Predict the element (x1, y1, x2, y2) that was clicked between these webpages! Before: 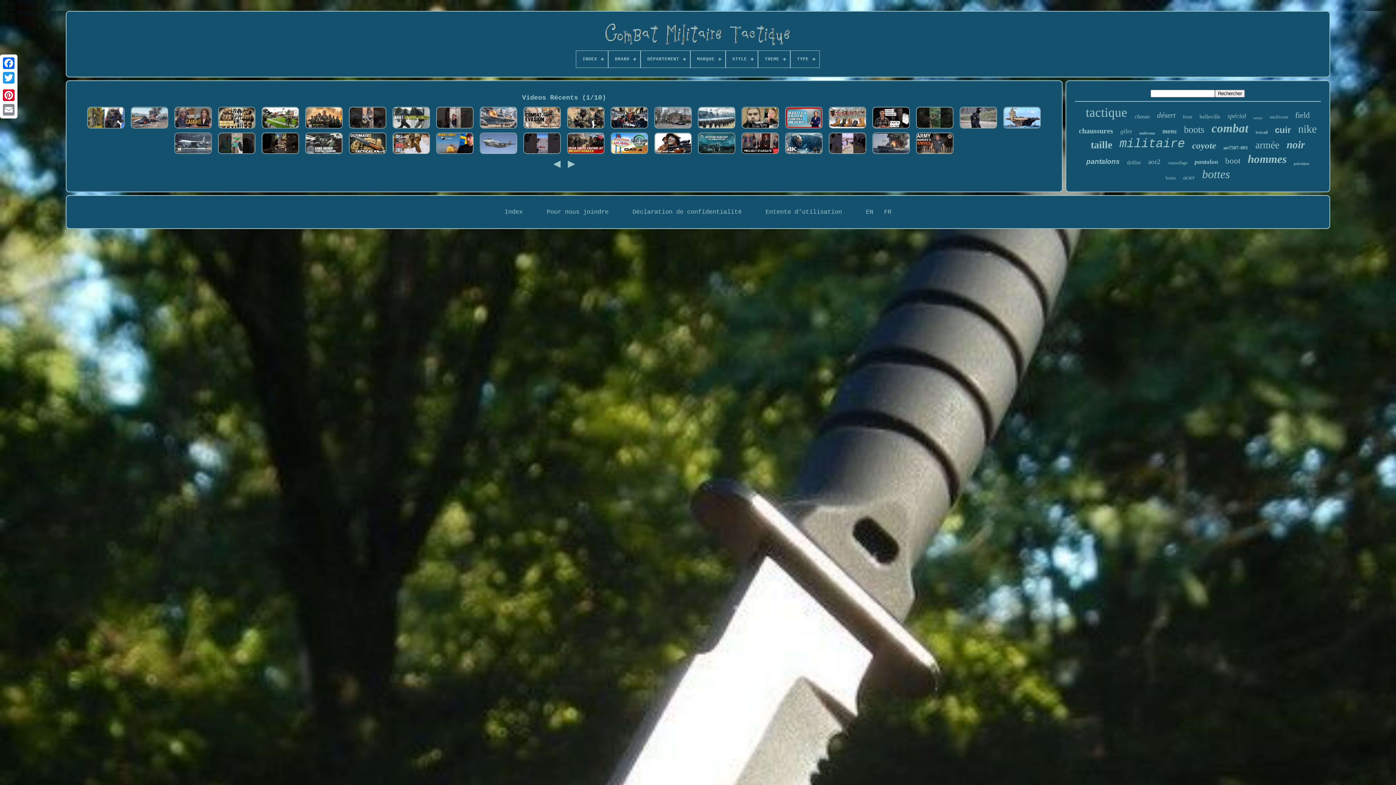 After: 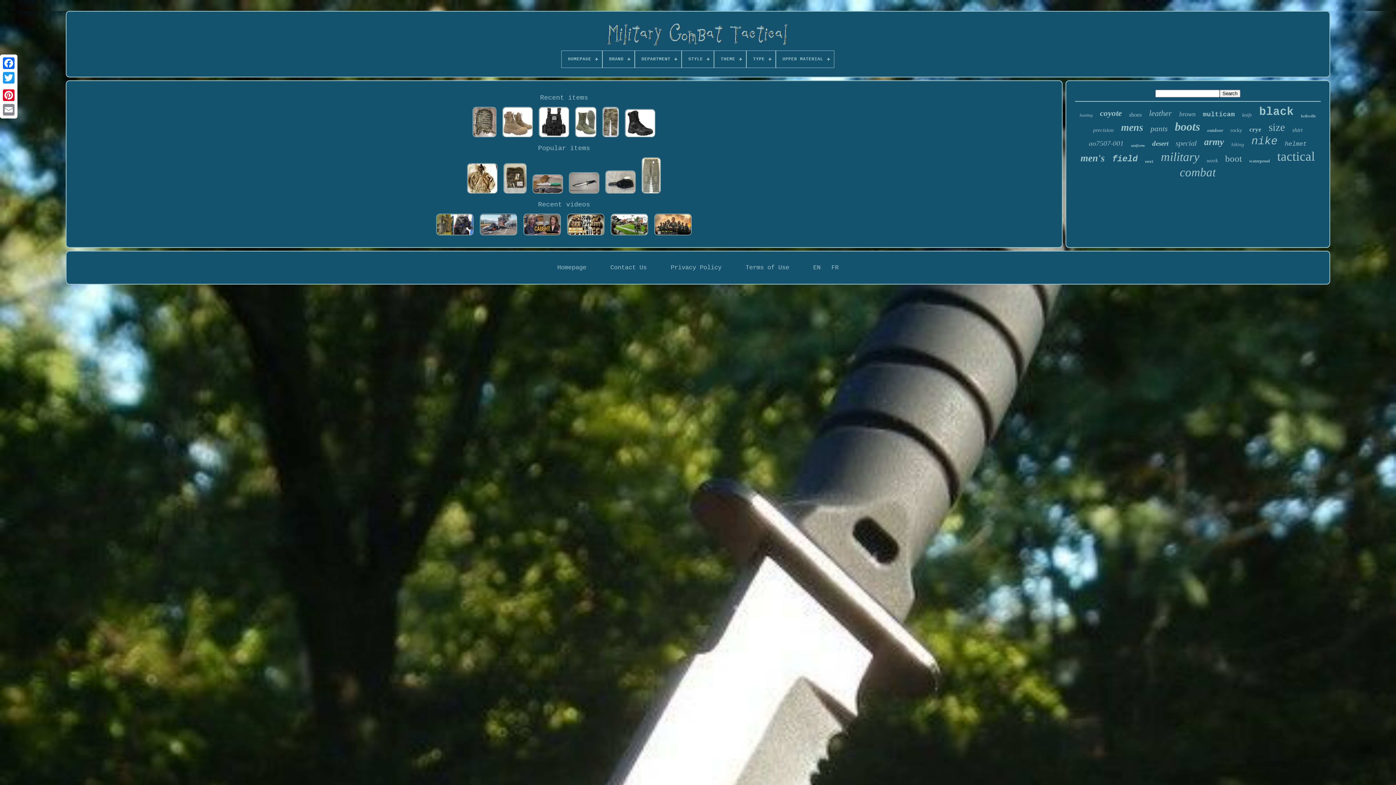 Action: label: EN bbox: (866, 208, 873, 215)